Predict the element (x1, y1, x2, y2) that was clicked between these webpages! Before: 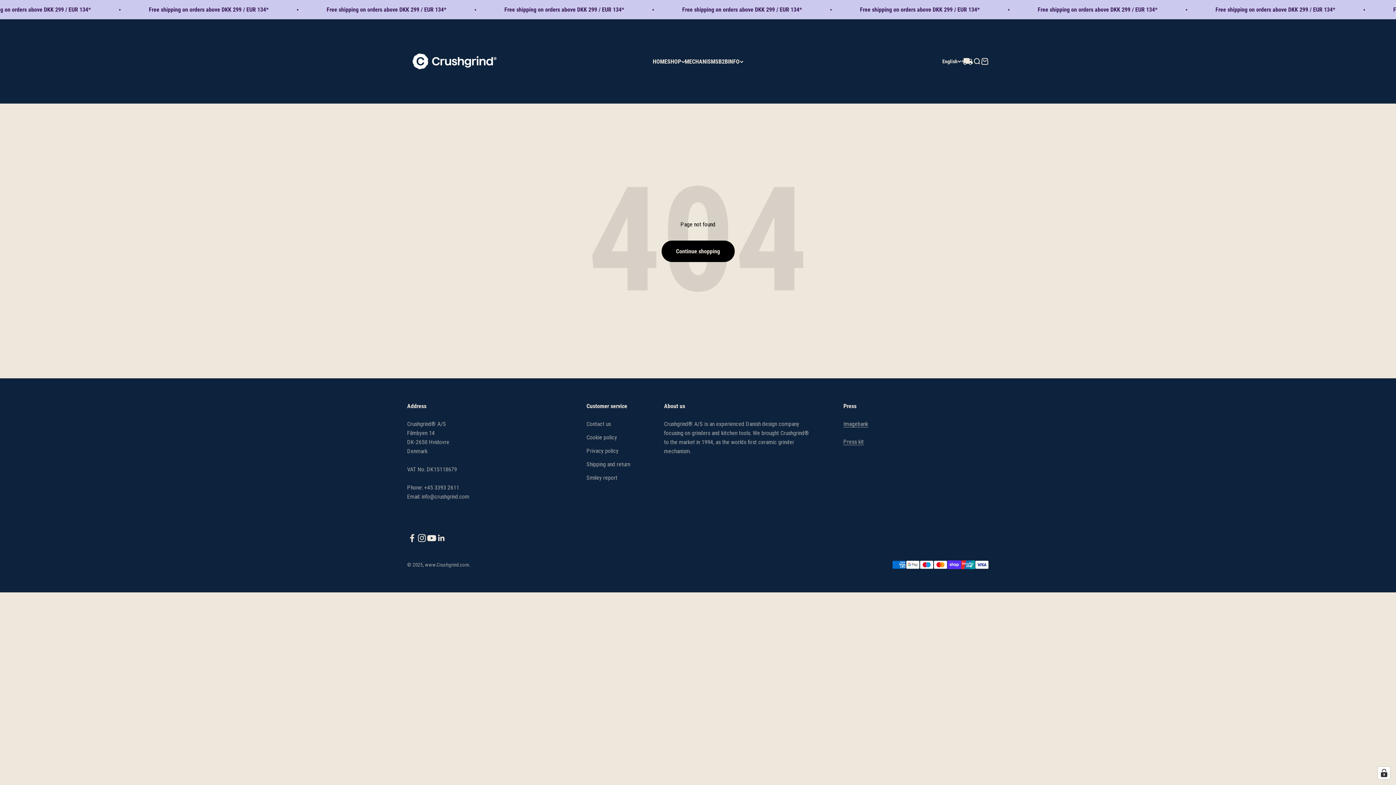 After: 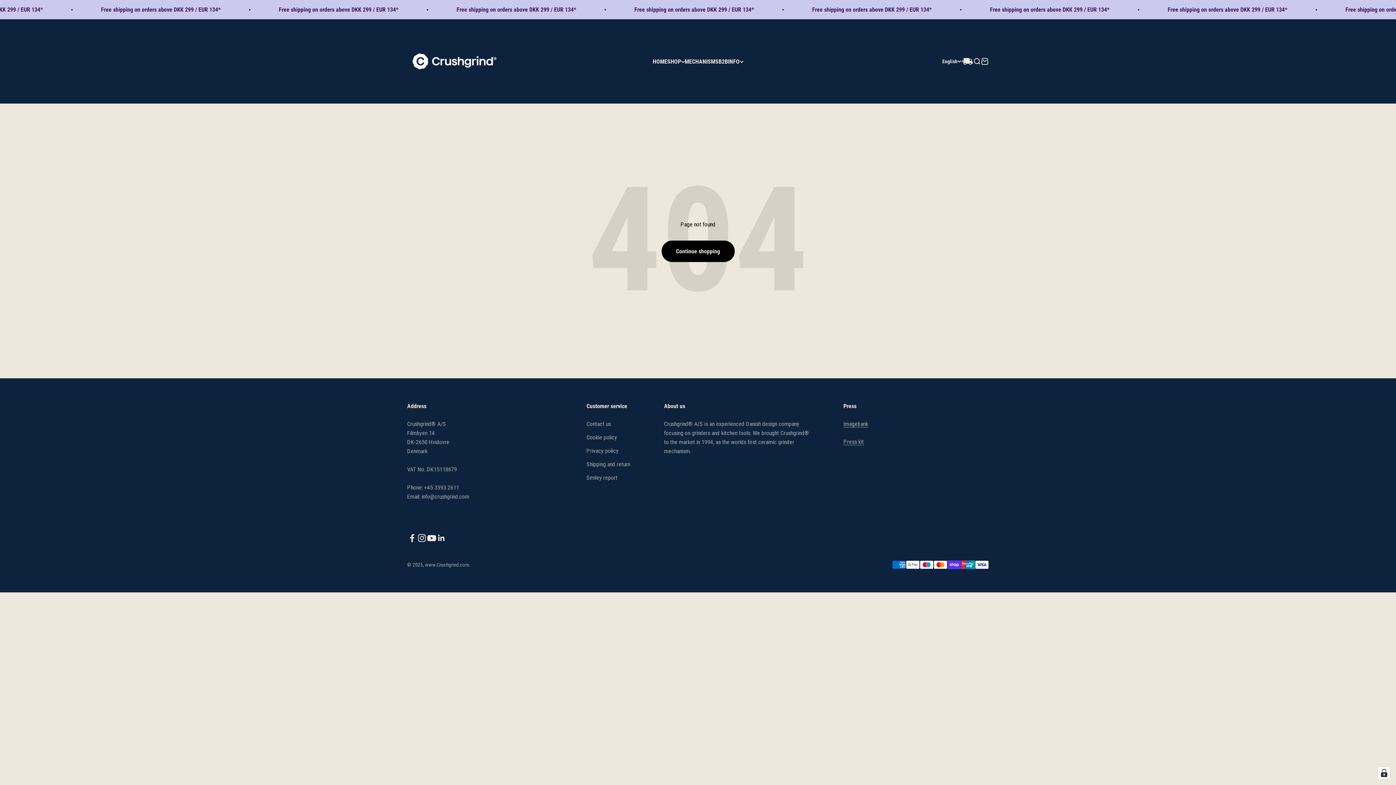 Action: bbox: (417, 533, 426, 543) label: Follow on Instagram